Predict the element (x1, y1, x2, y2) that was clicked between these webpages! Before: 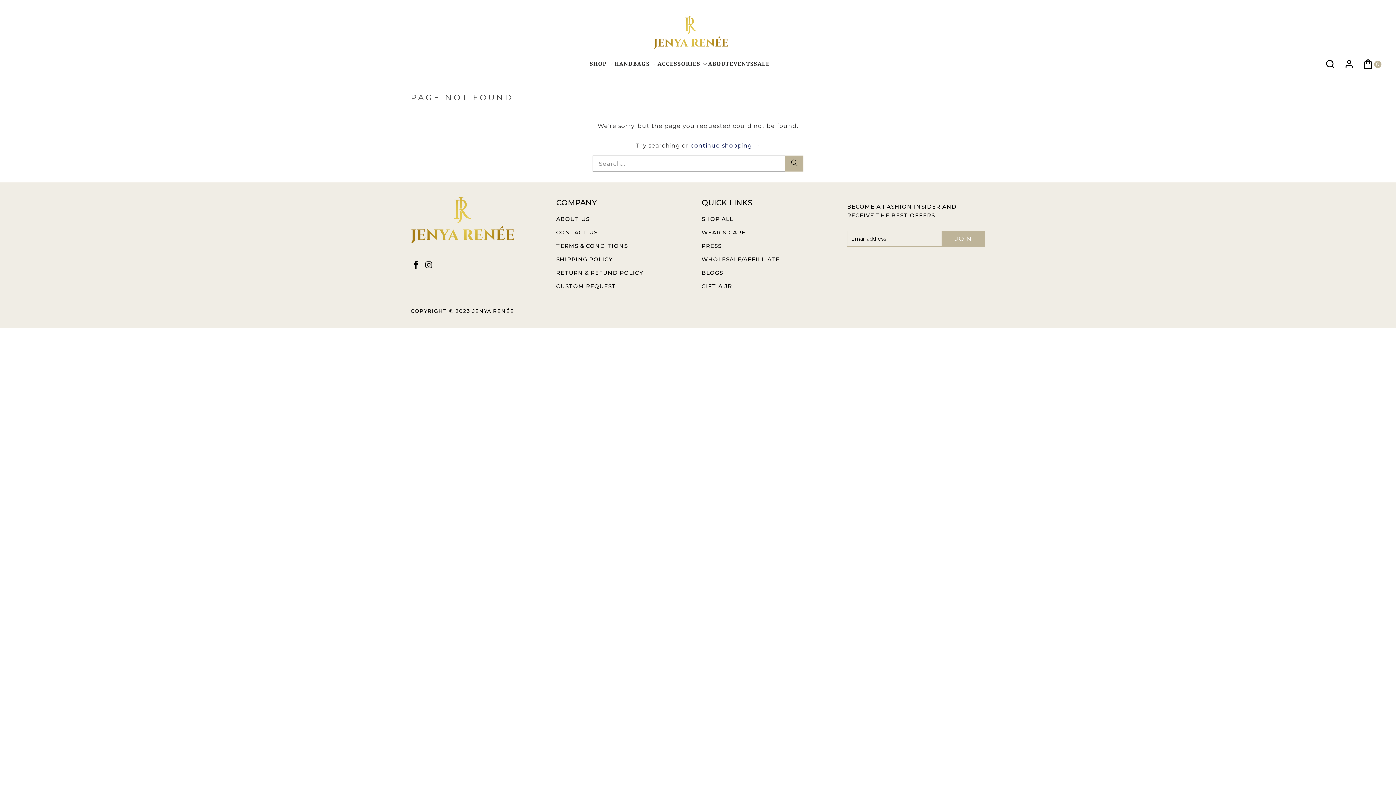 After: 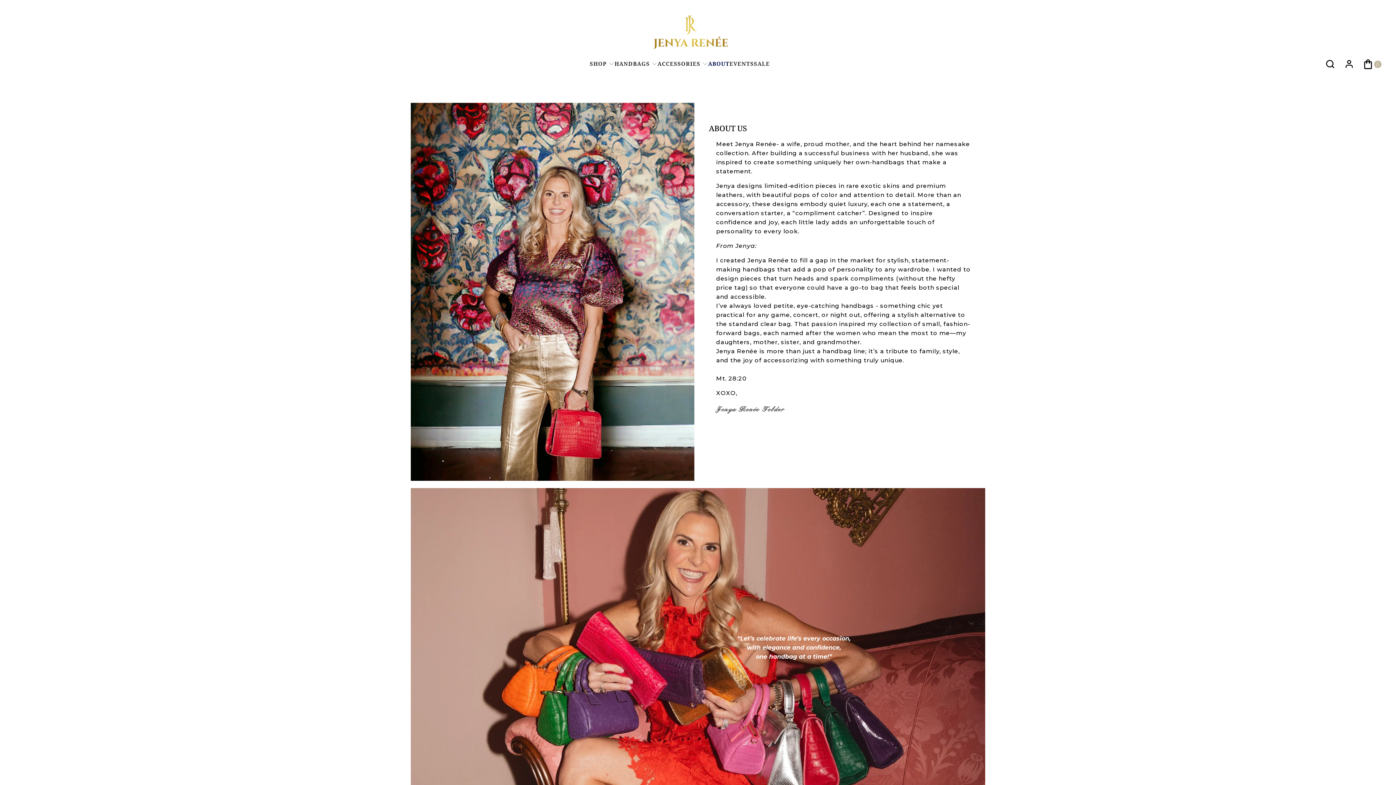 Action: bbox: (708, 55, 729, 72) label: ABOUT